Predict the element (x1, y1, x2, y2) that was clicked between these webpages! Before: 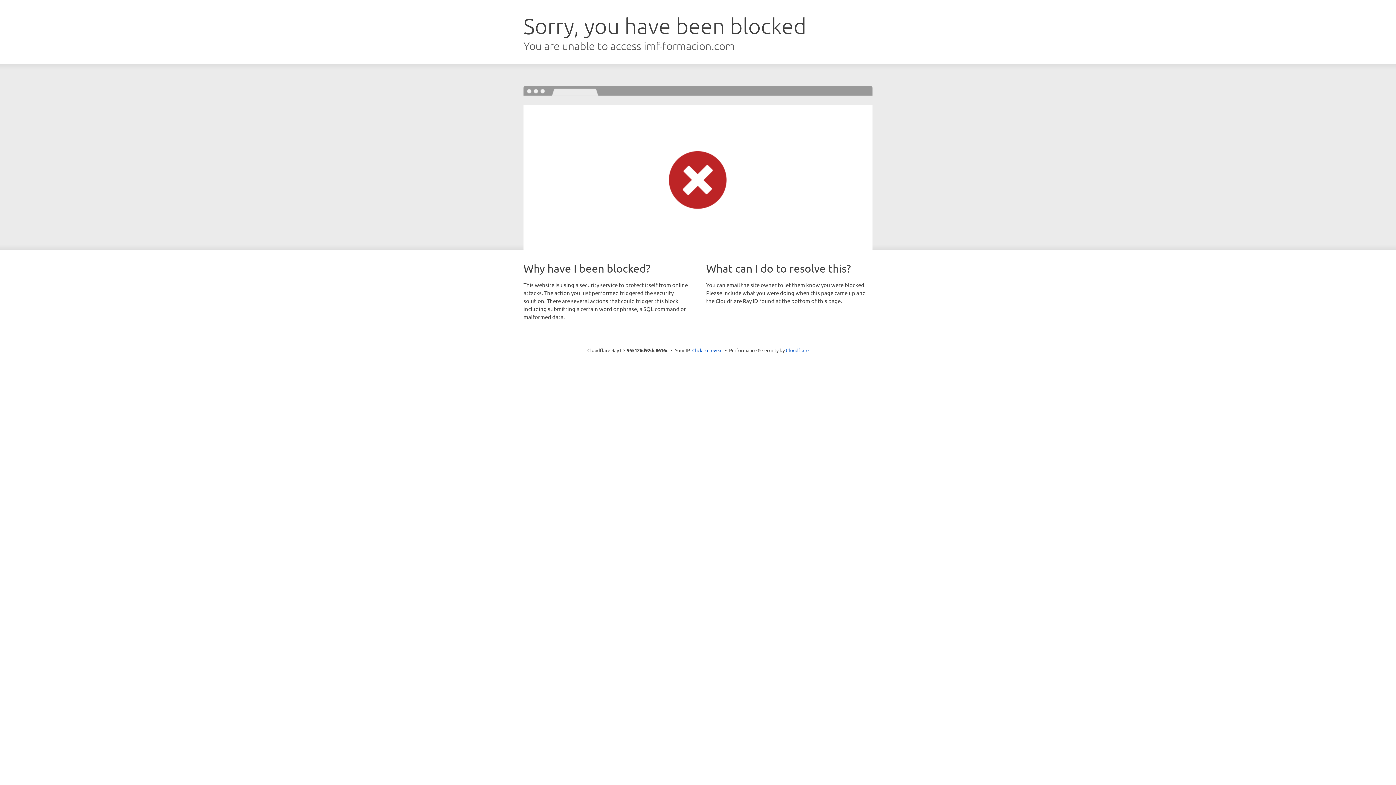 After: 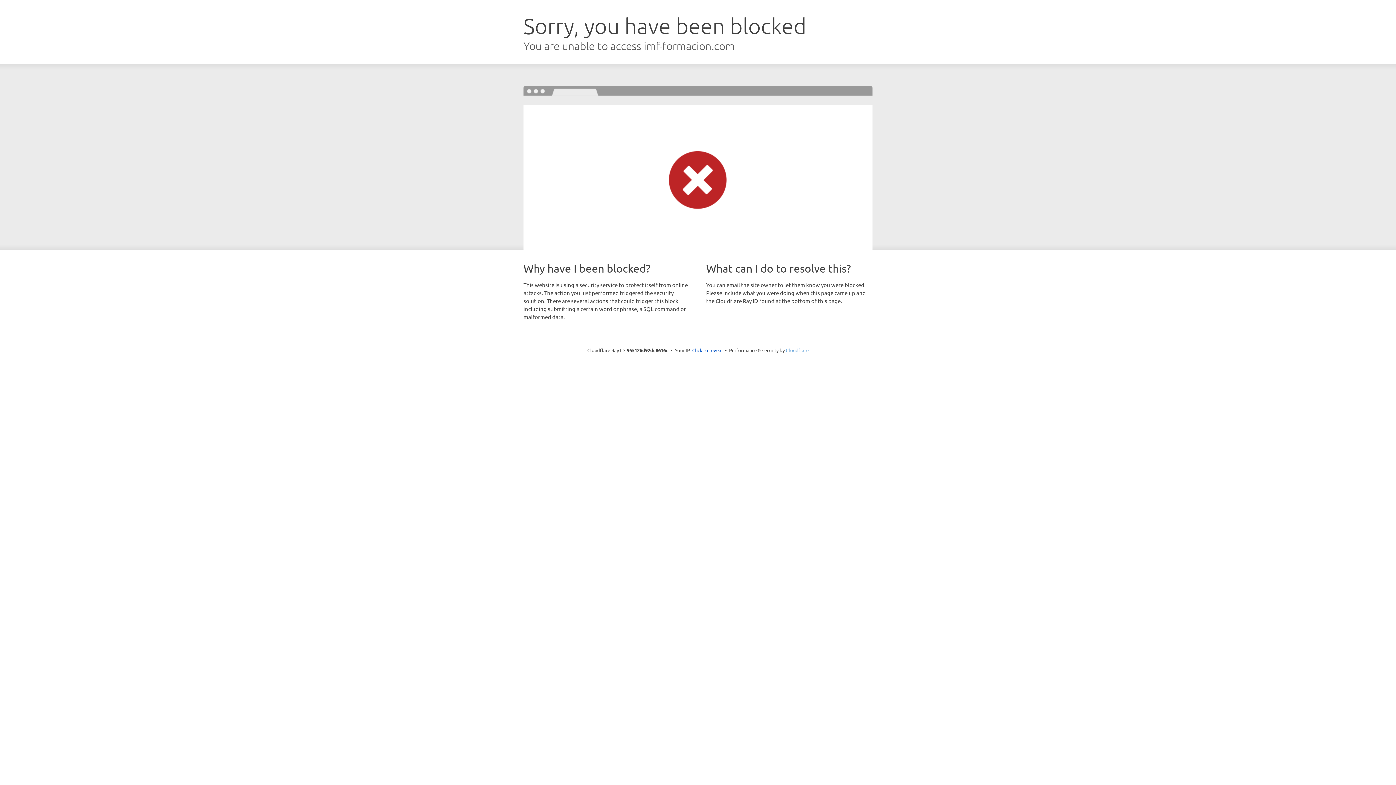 Action: bbox: (786, 347, 808, 353) label: Cloudflare